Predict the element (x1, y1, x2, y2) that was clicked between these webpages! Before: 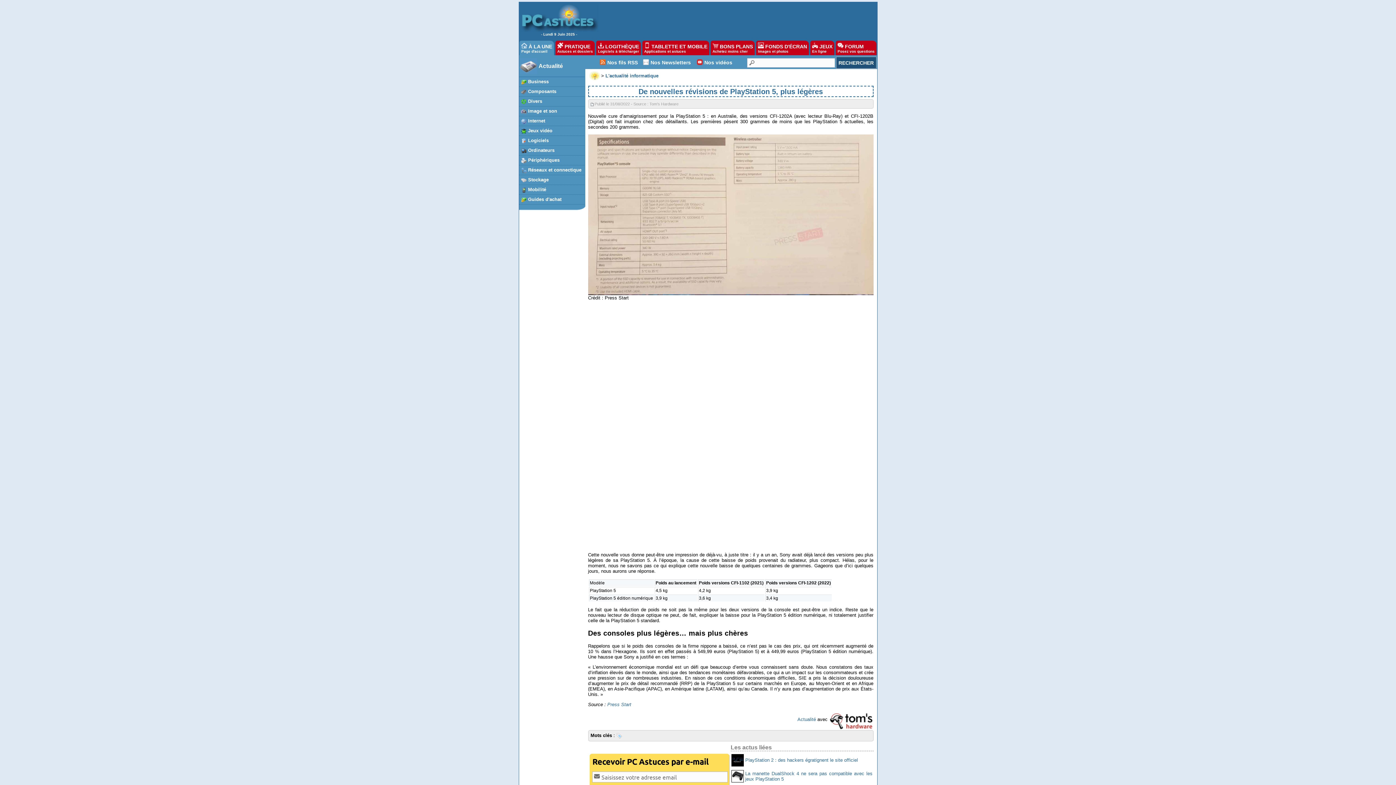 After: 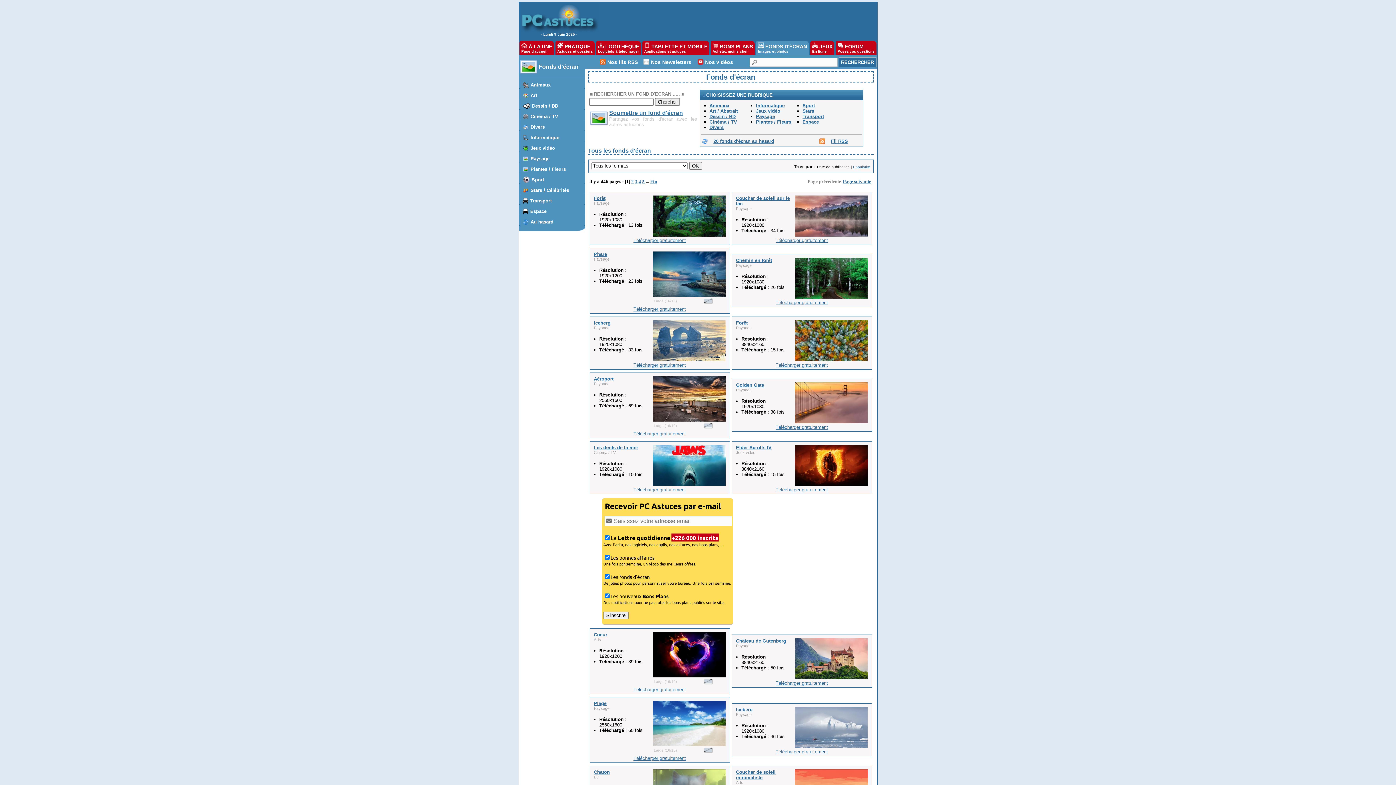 Action: bbox: (756, 40, 809, 55) label:  FONDS D'ÉCRAN
Images et photos